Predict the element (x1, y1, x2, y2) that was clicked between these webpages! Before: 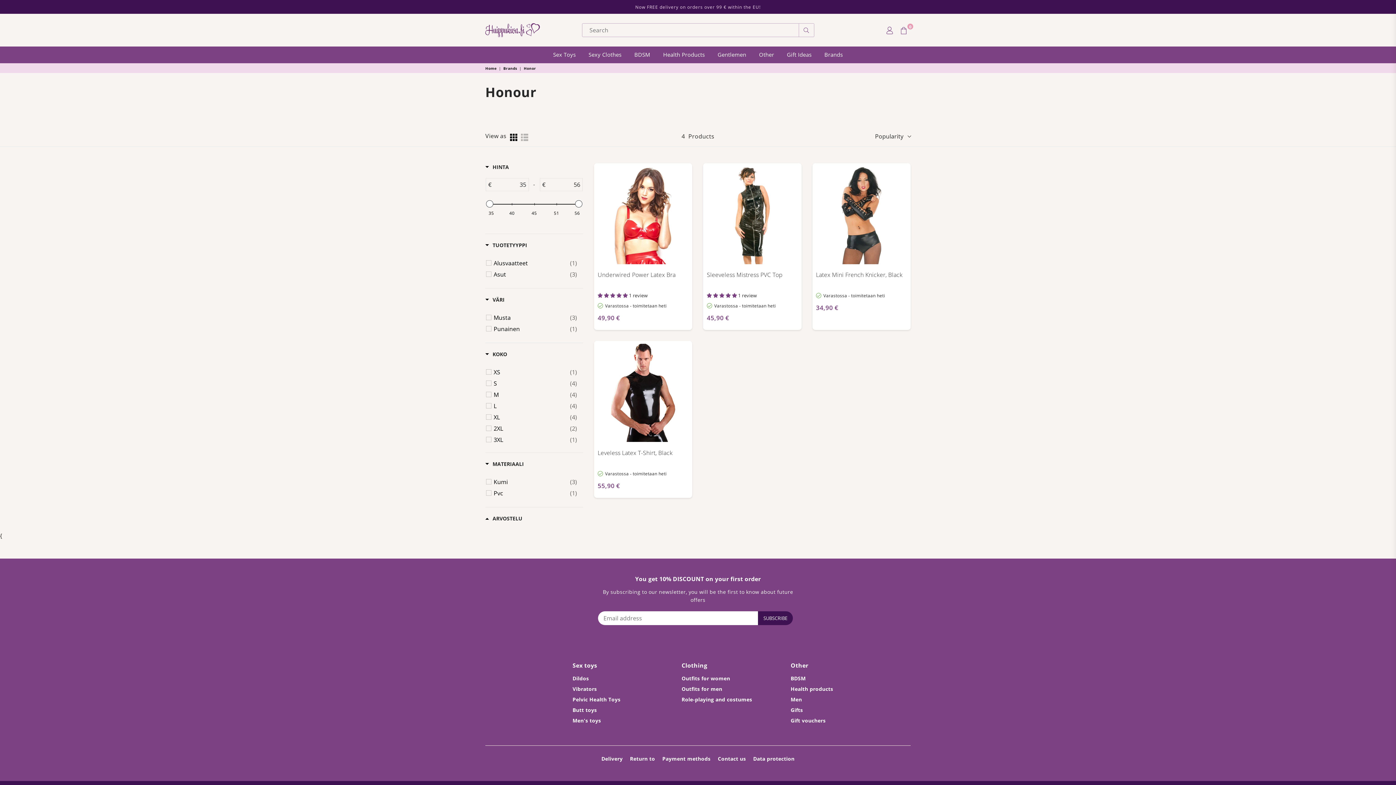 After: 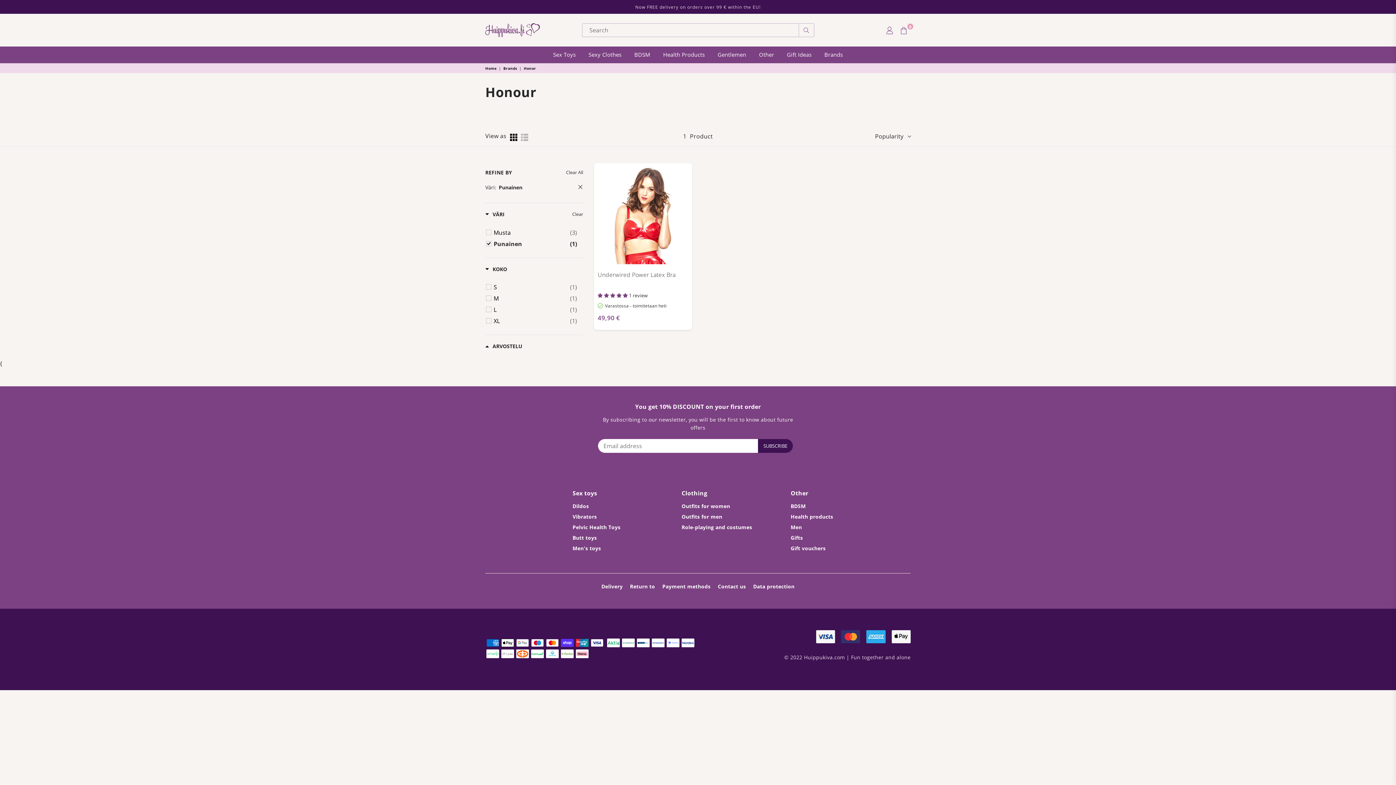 Action: bbox: (493, 324, 577, 333) label: Punainen
(1)